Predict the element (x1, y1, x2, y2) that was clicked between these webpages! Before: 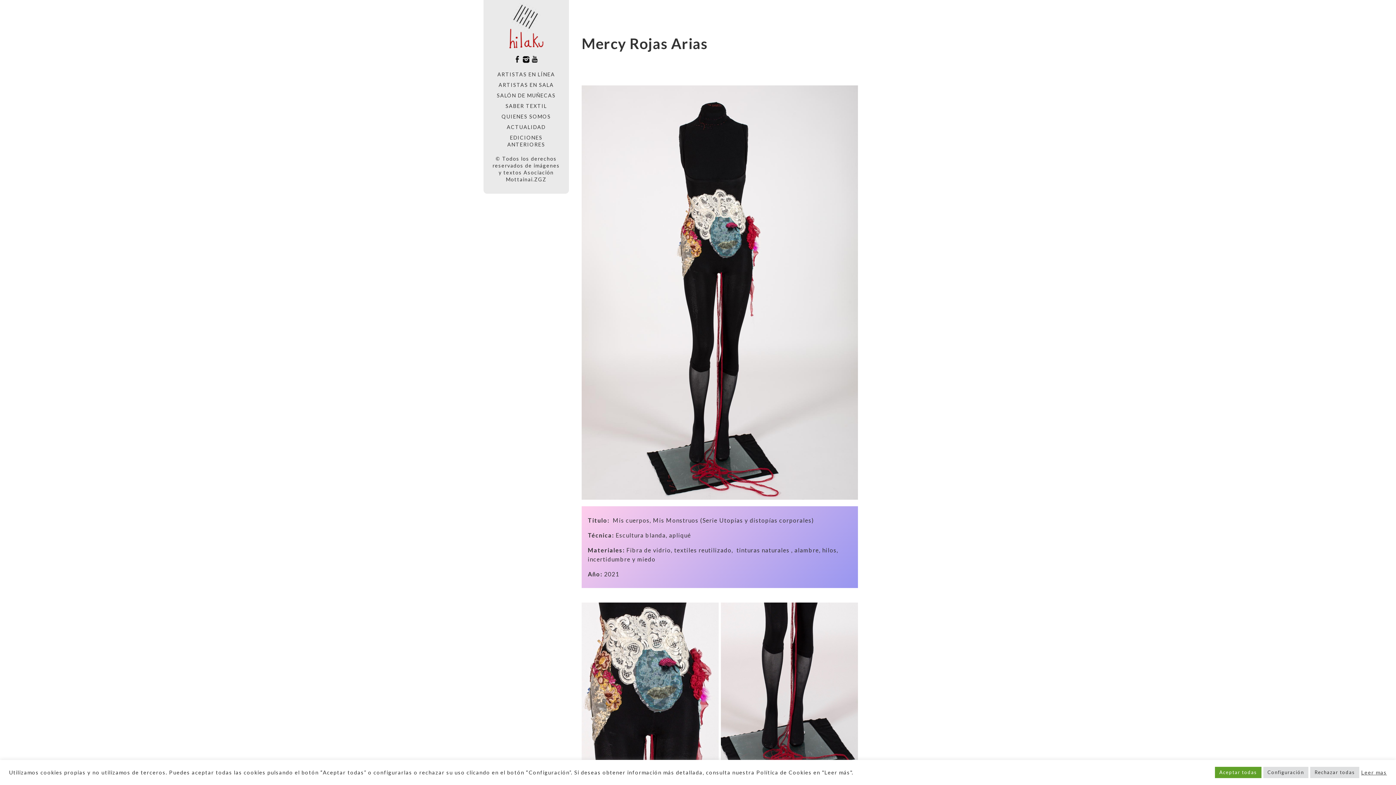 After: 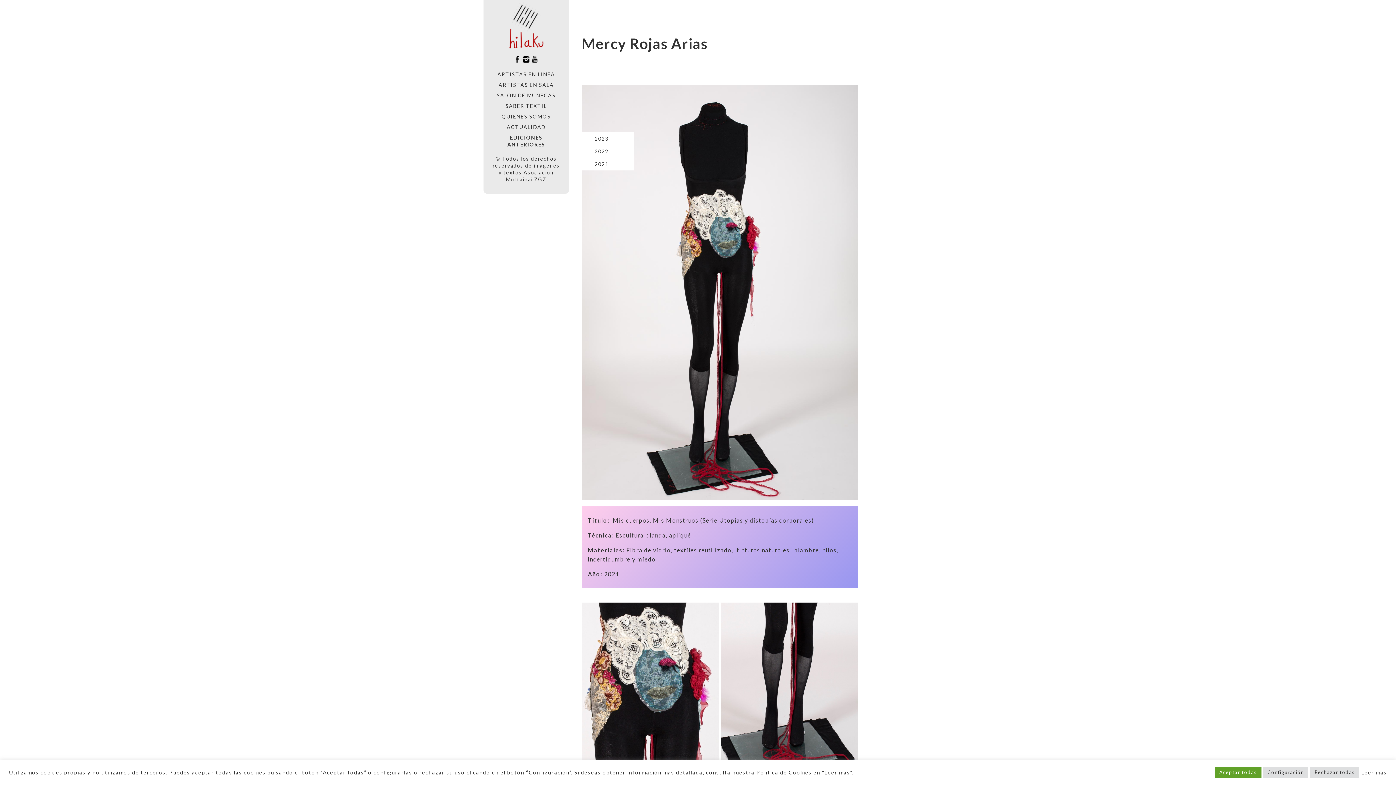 Action: bbox: (490, 132, 561, 149) label: EDICIONES ANTERIORES